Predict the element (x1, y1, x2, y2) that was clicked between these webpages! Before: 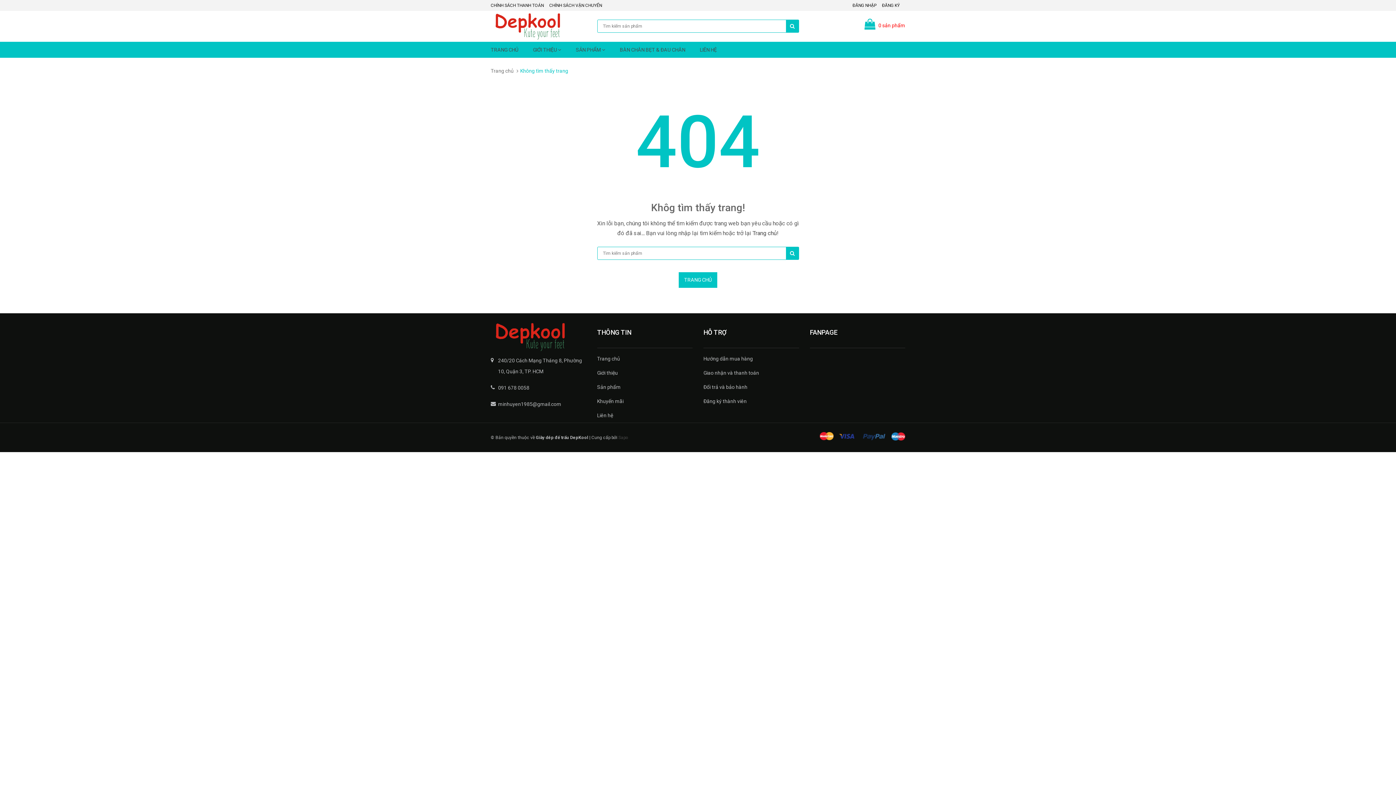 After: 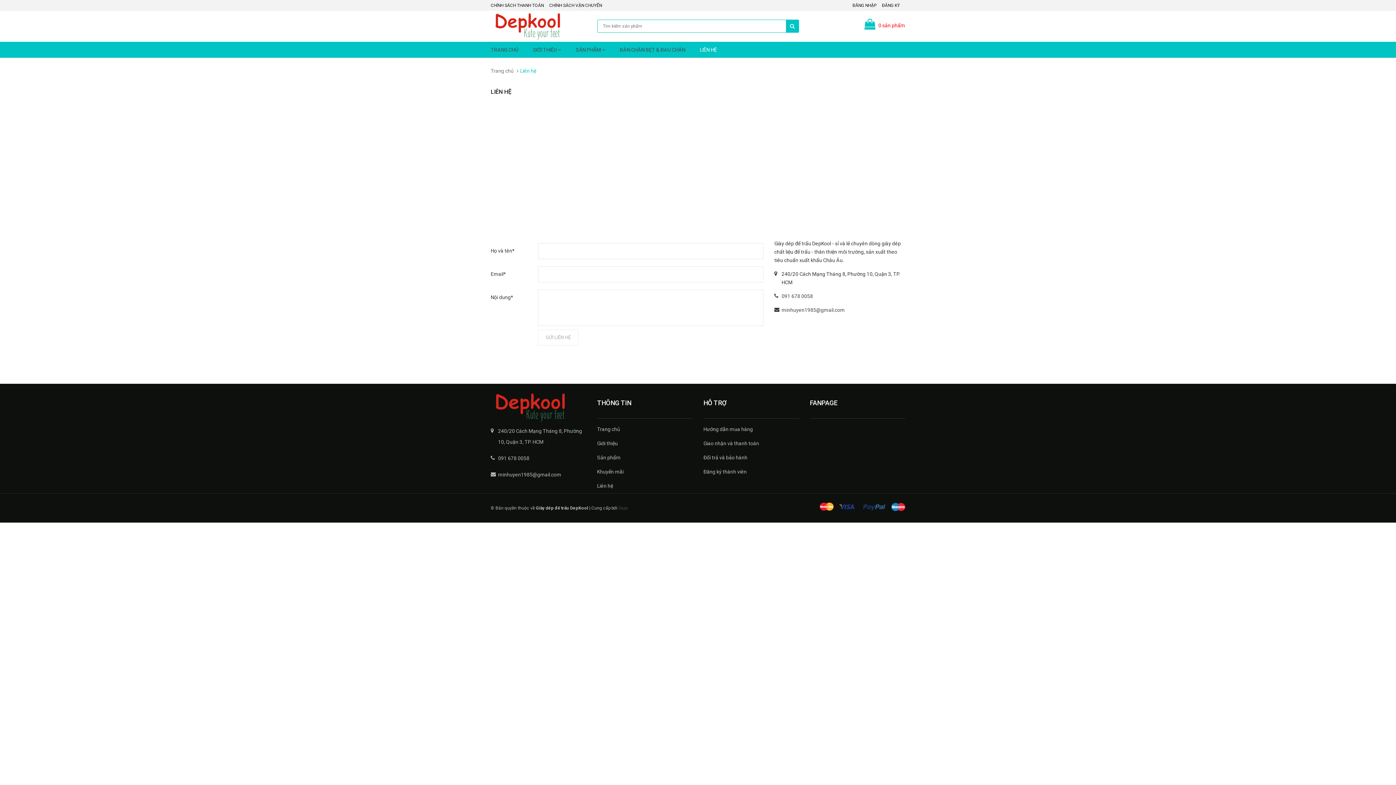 Action: label: Liên hệ bbox: (597, 408, 692, 422)